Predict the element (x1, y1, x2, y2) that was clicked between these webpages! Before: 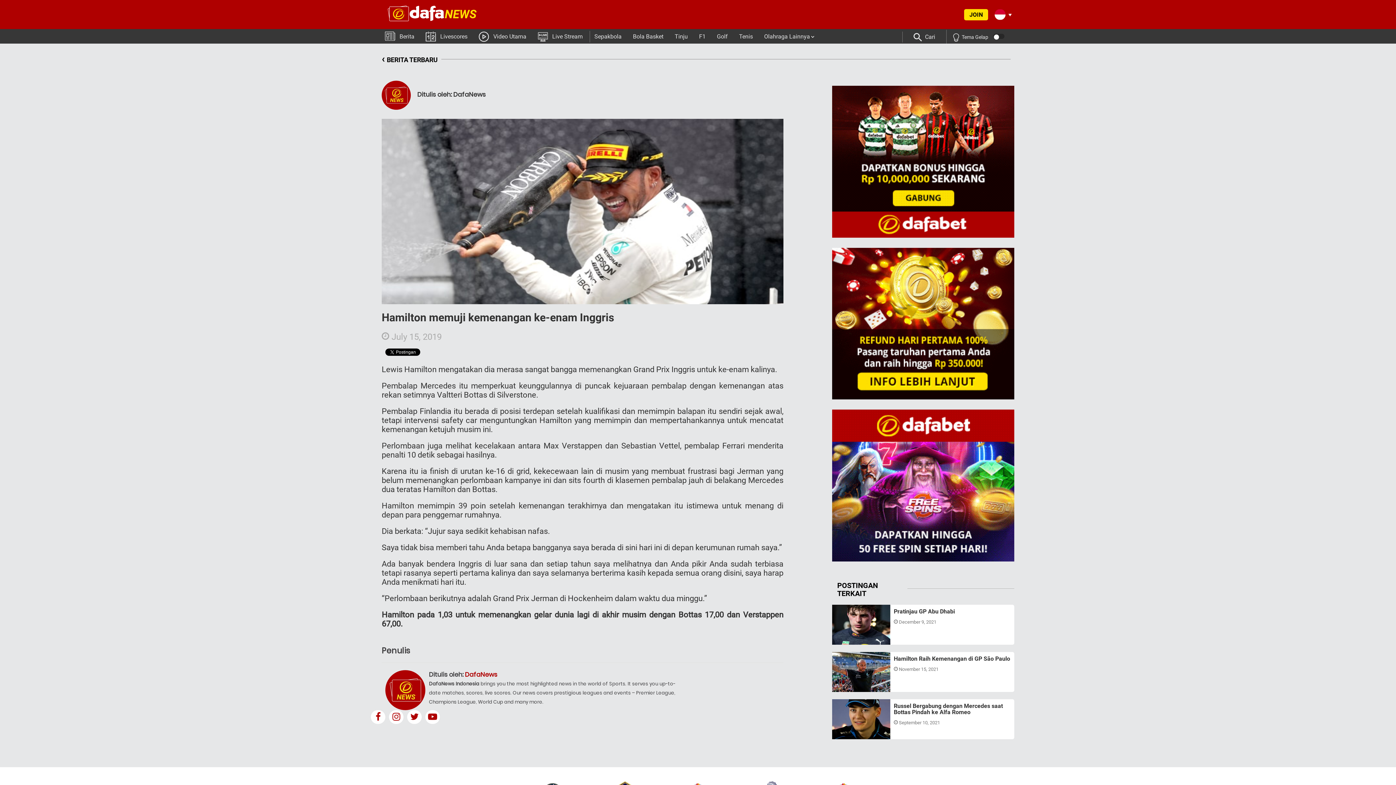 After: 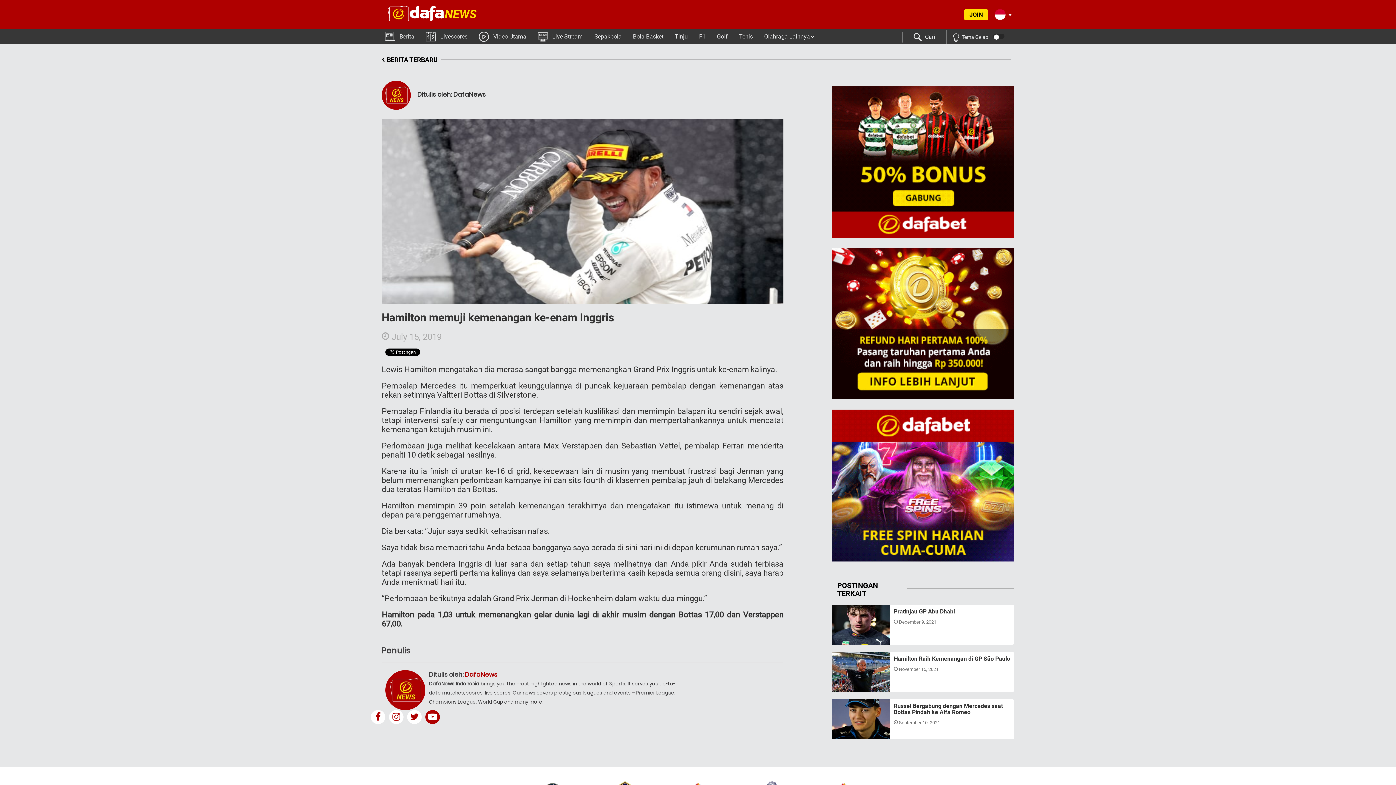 Action: bbox: (423, 710, 441, 724)